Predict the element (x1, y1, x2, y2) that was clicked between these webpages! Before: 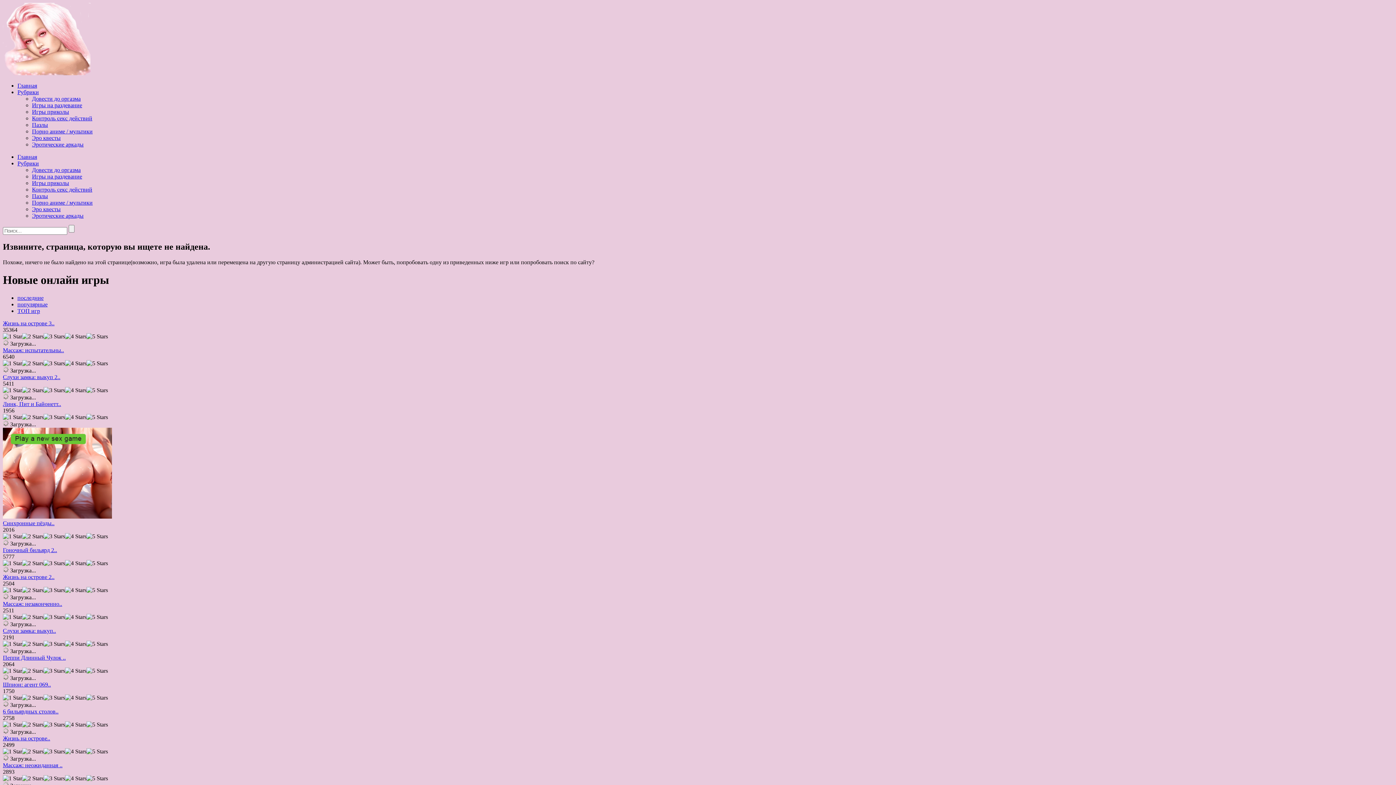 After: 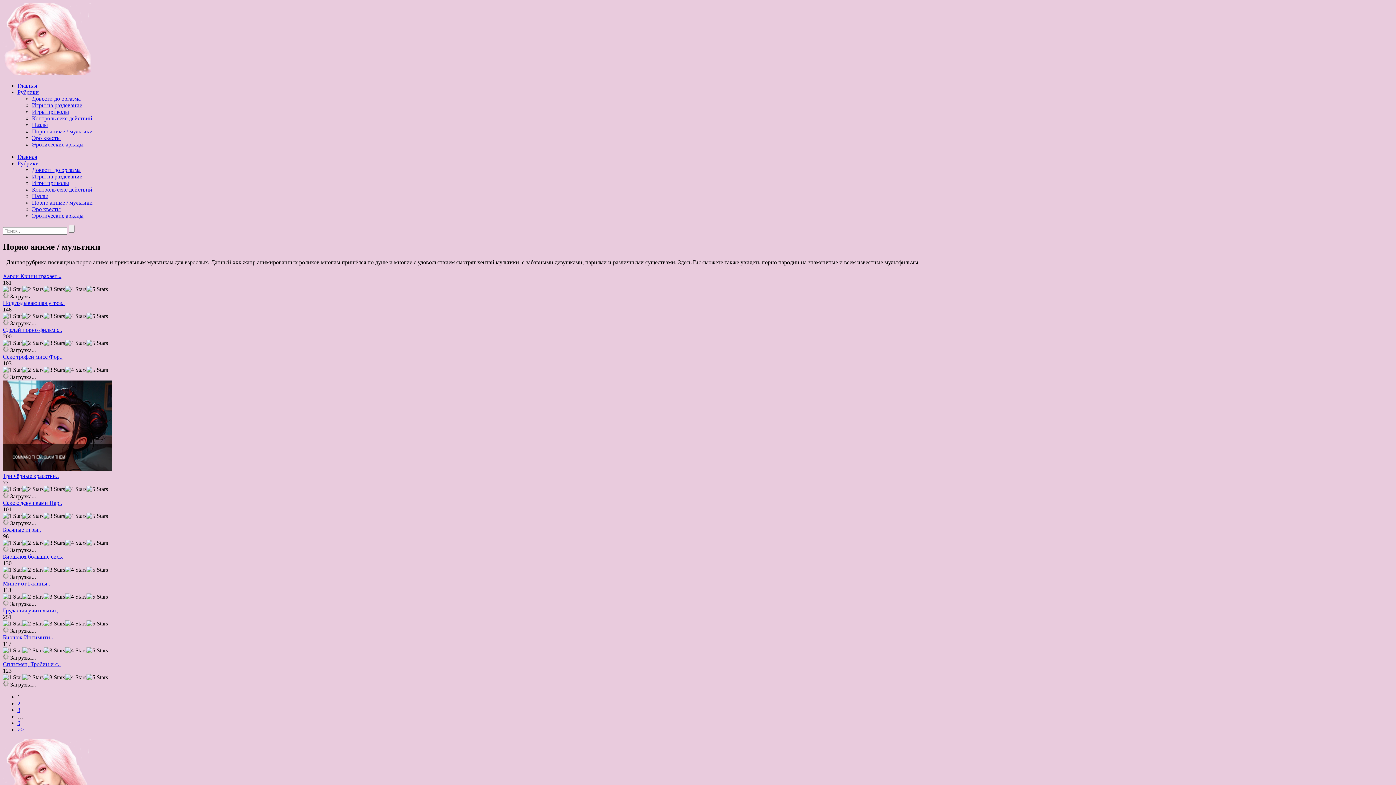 Action: label: Порно аниме / мультики bbox: (32, 128, 92, 134)